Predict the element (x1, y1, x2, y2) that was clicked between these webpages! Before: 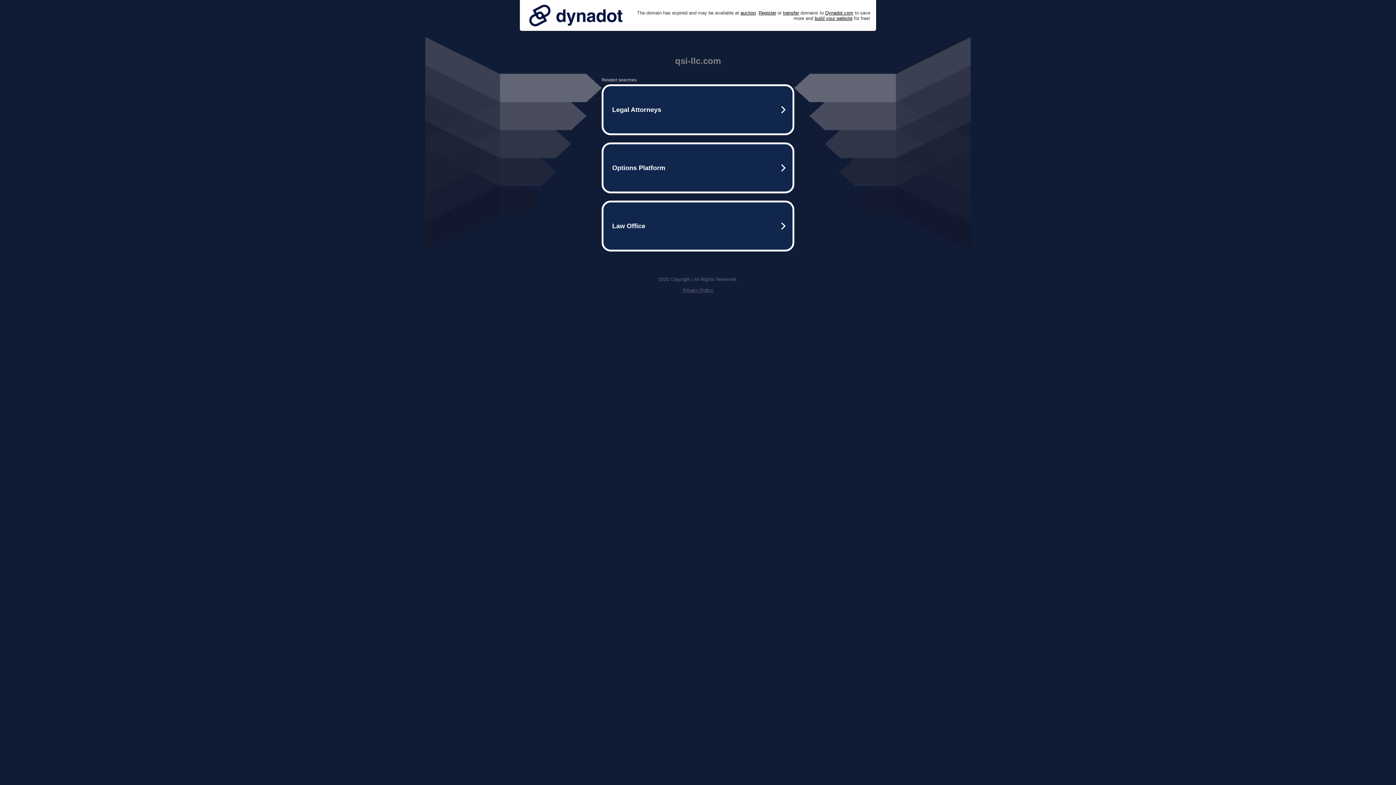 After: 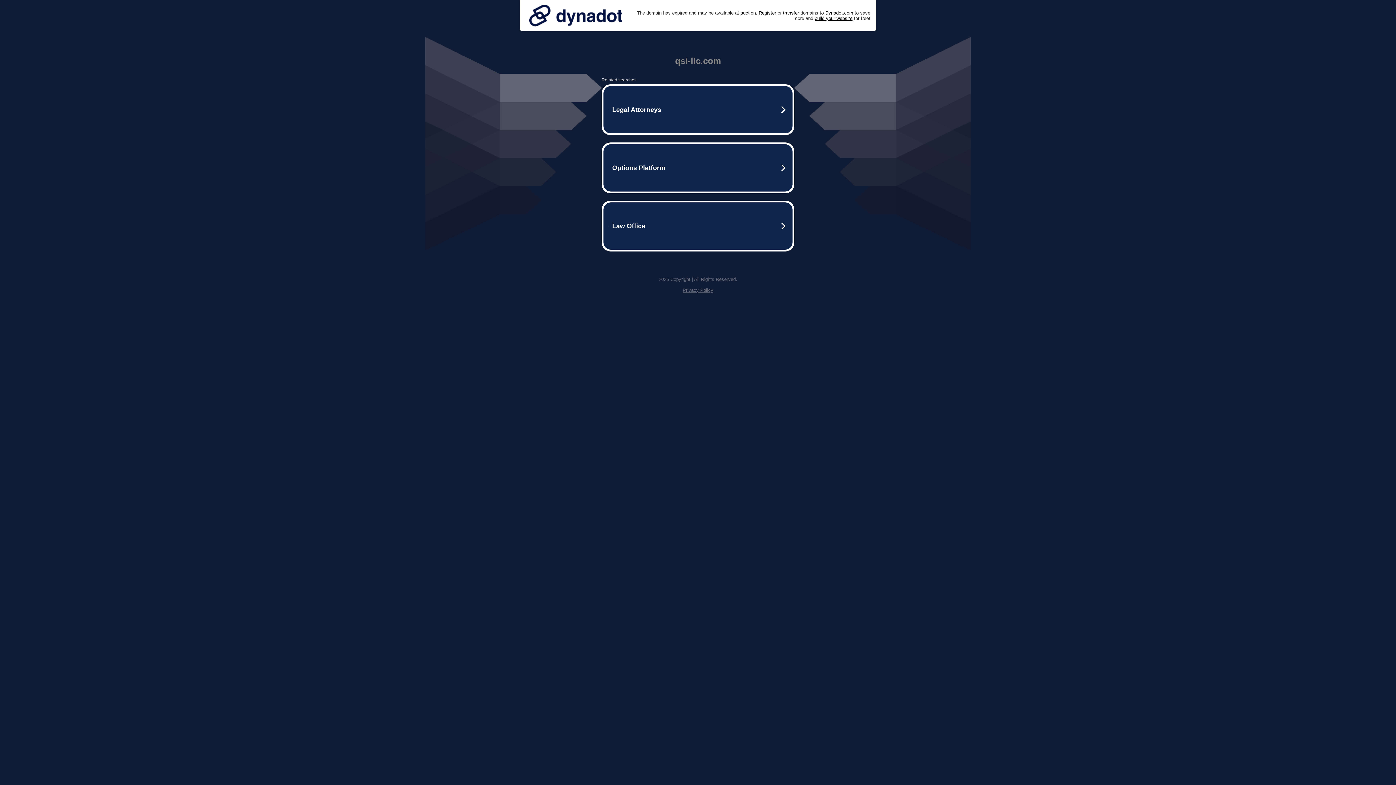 Action: bbox: (525, 0, 626, 30)